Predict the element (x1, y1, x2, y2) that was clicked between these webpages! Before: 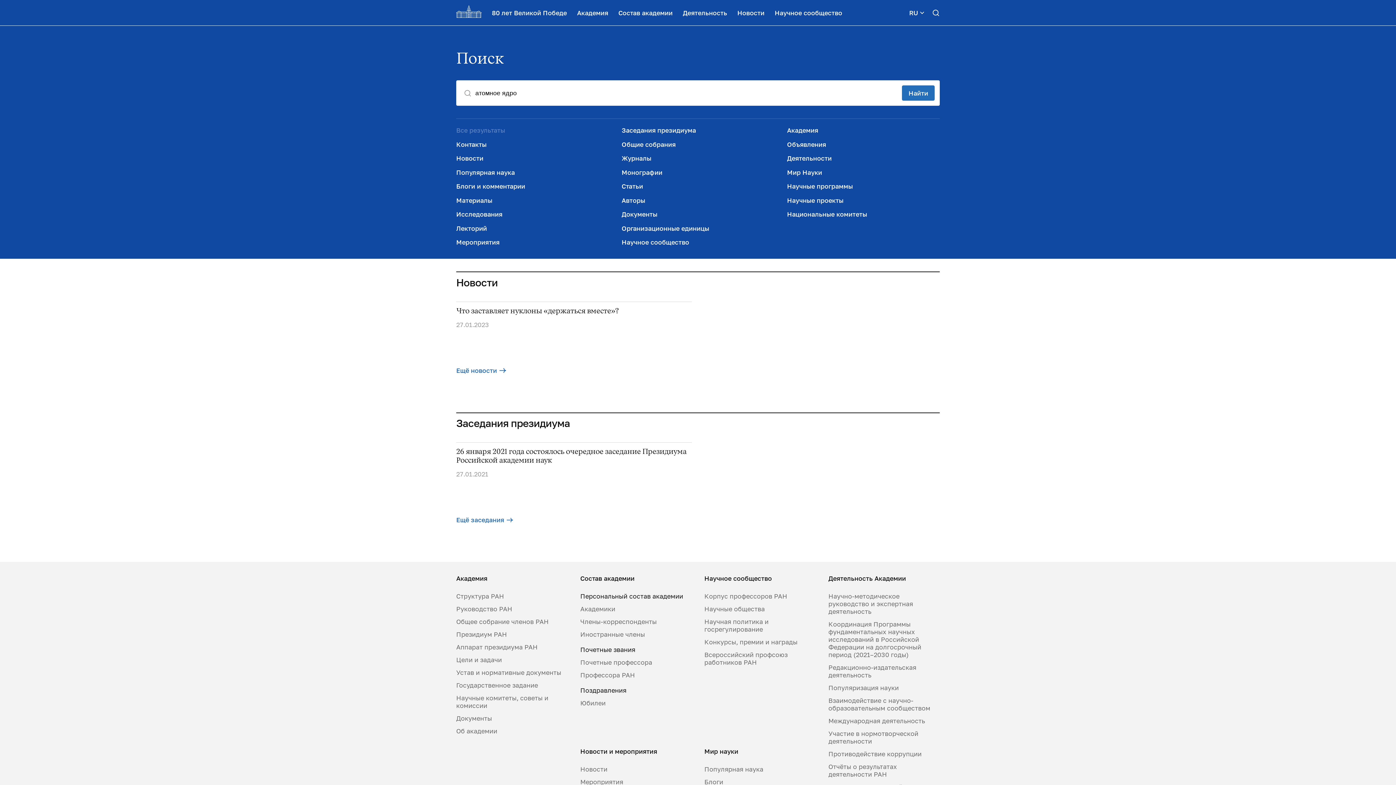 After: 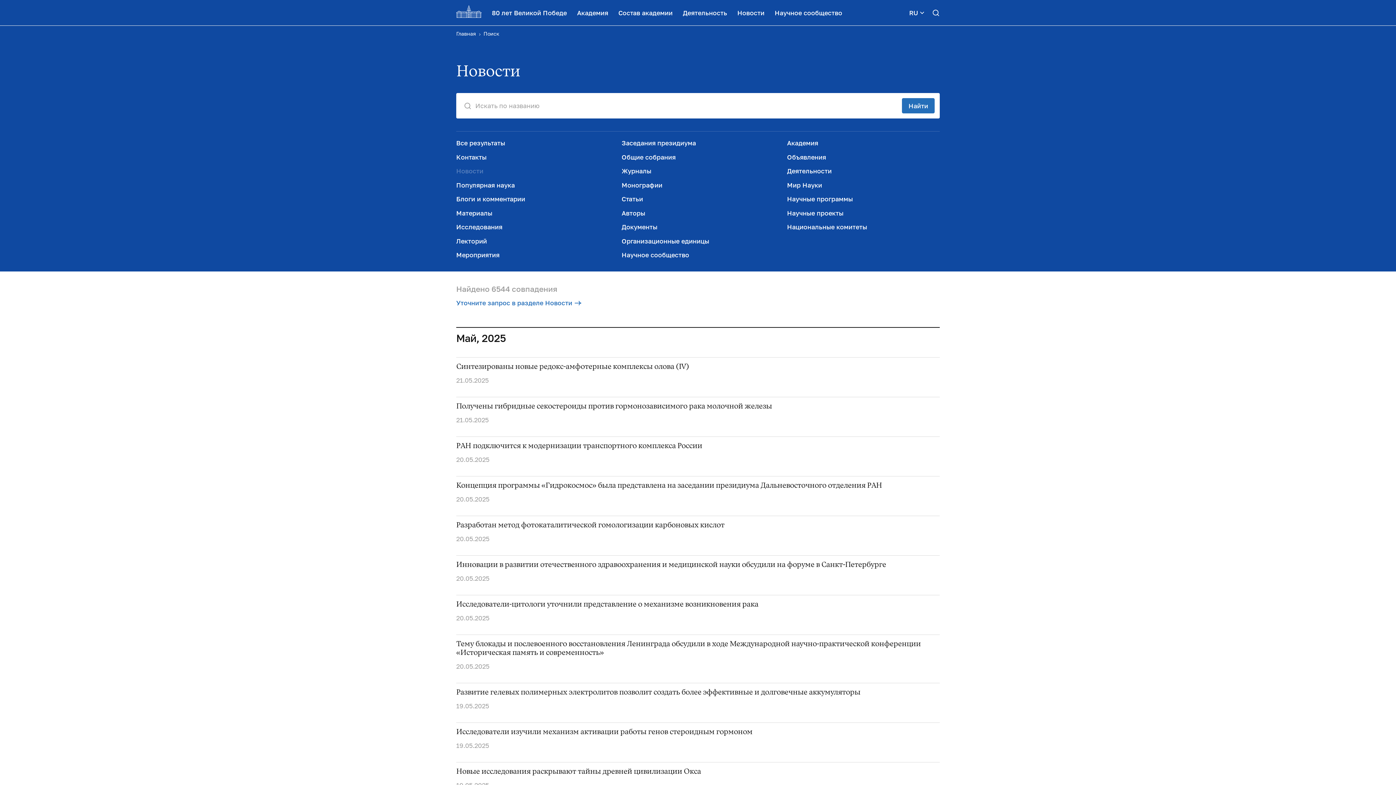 Action: label: Новости bbox: (456, 154, 483, 162)